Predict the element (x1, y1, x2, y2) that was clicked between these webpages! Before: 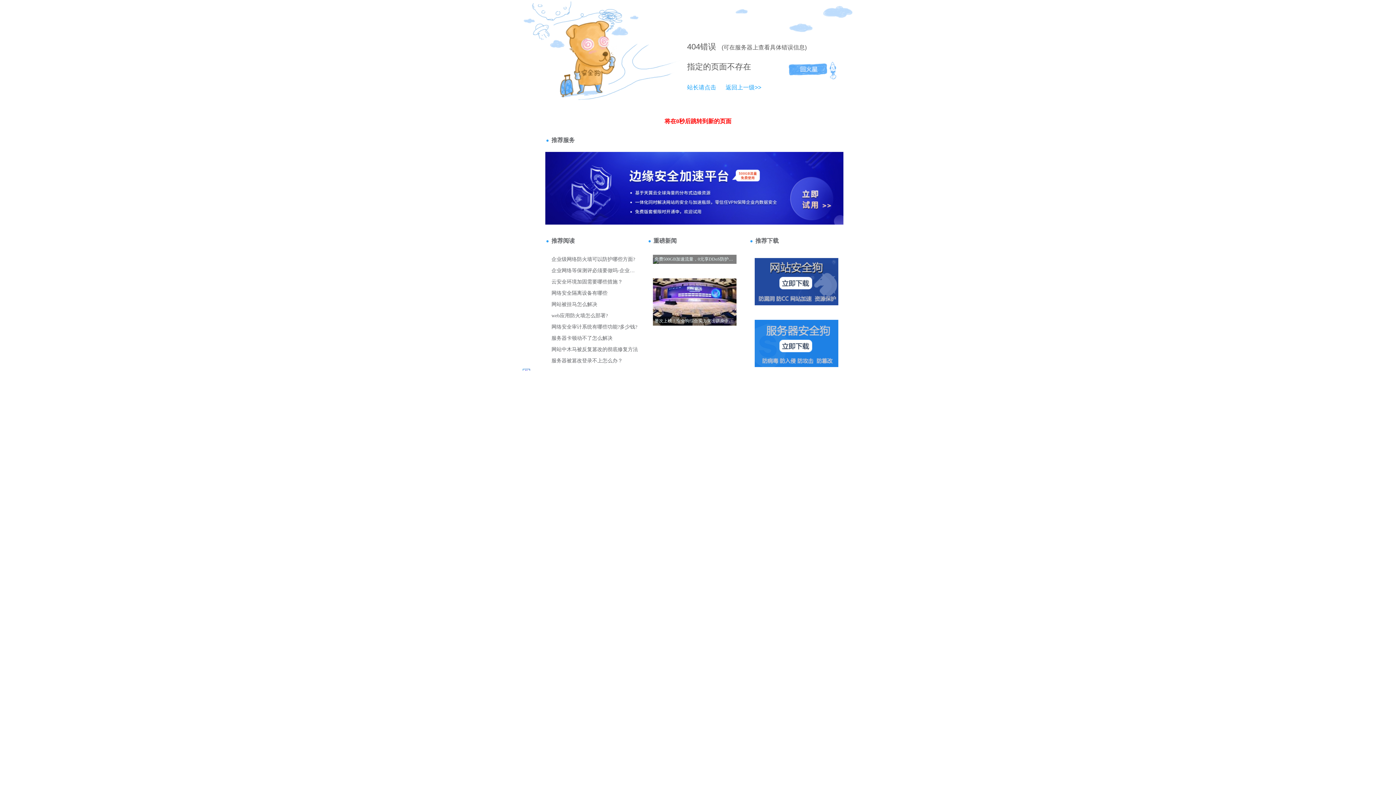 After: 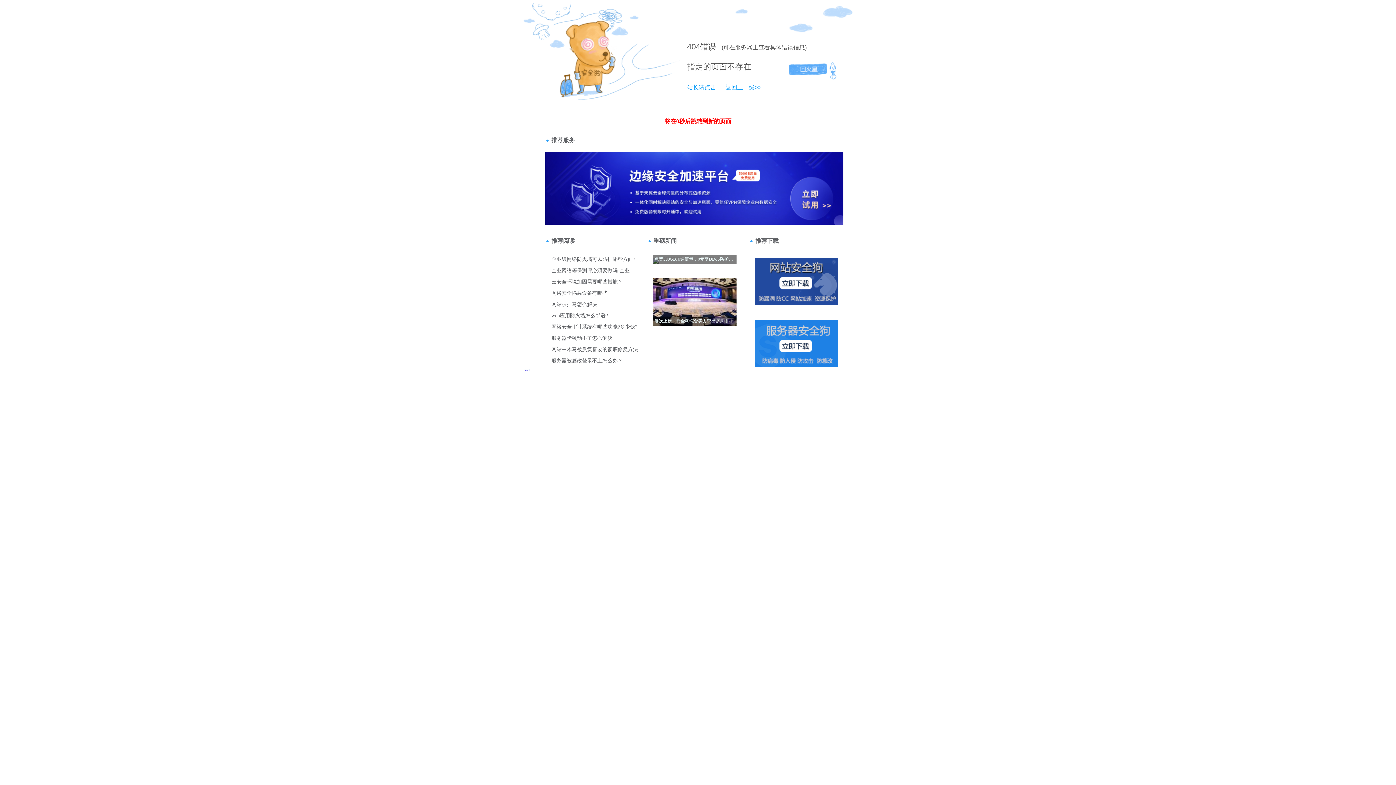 Action: label: 404 bbox: (687, 42, 700, 51)